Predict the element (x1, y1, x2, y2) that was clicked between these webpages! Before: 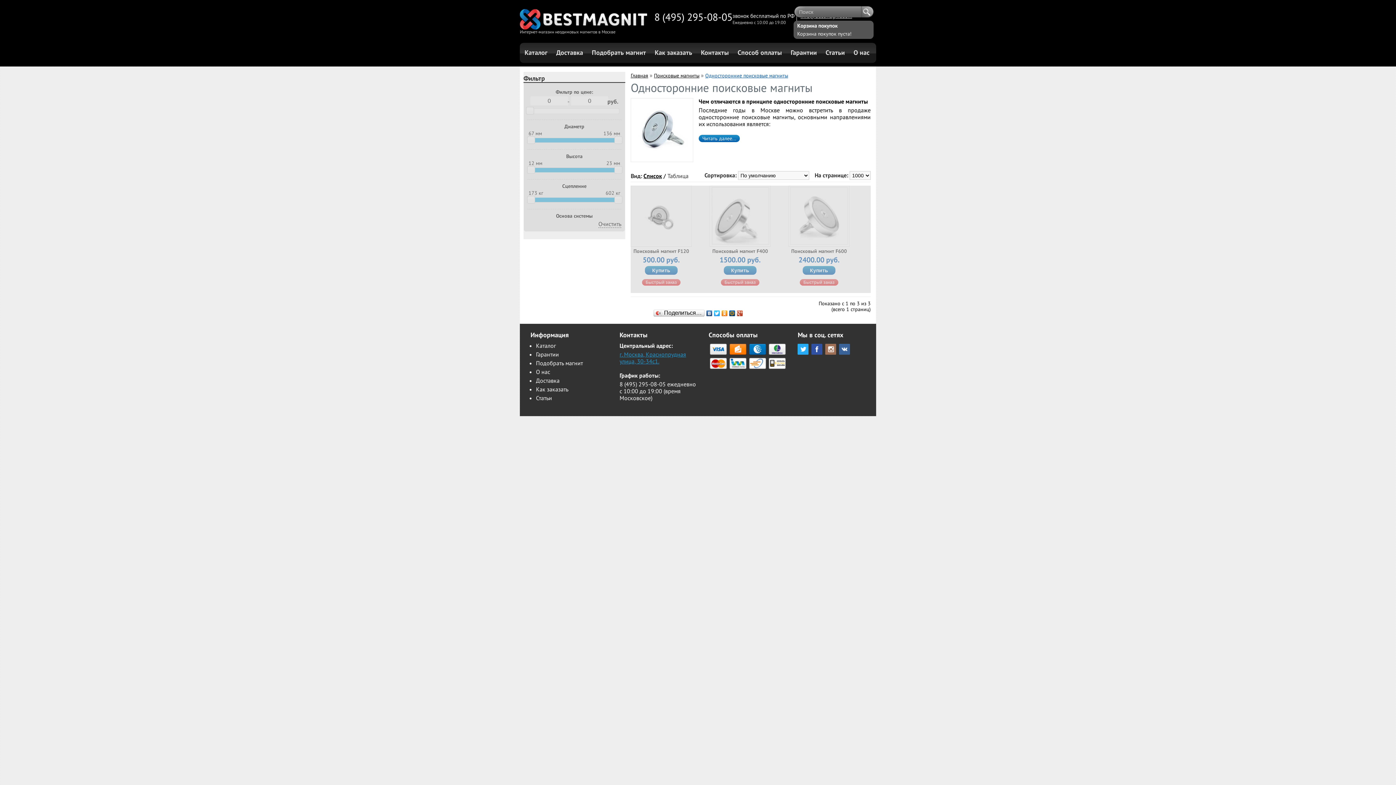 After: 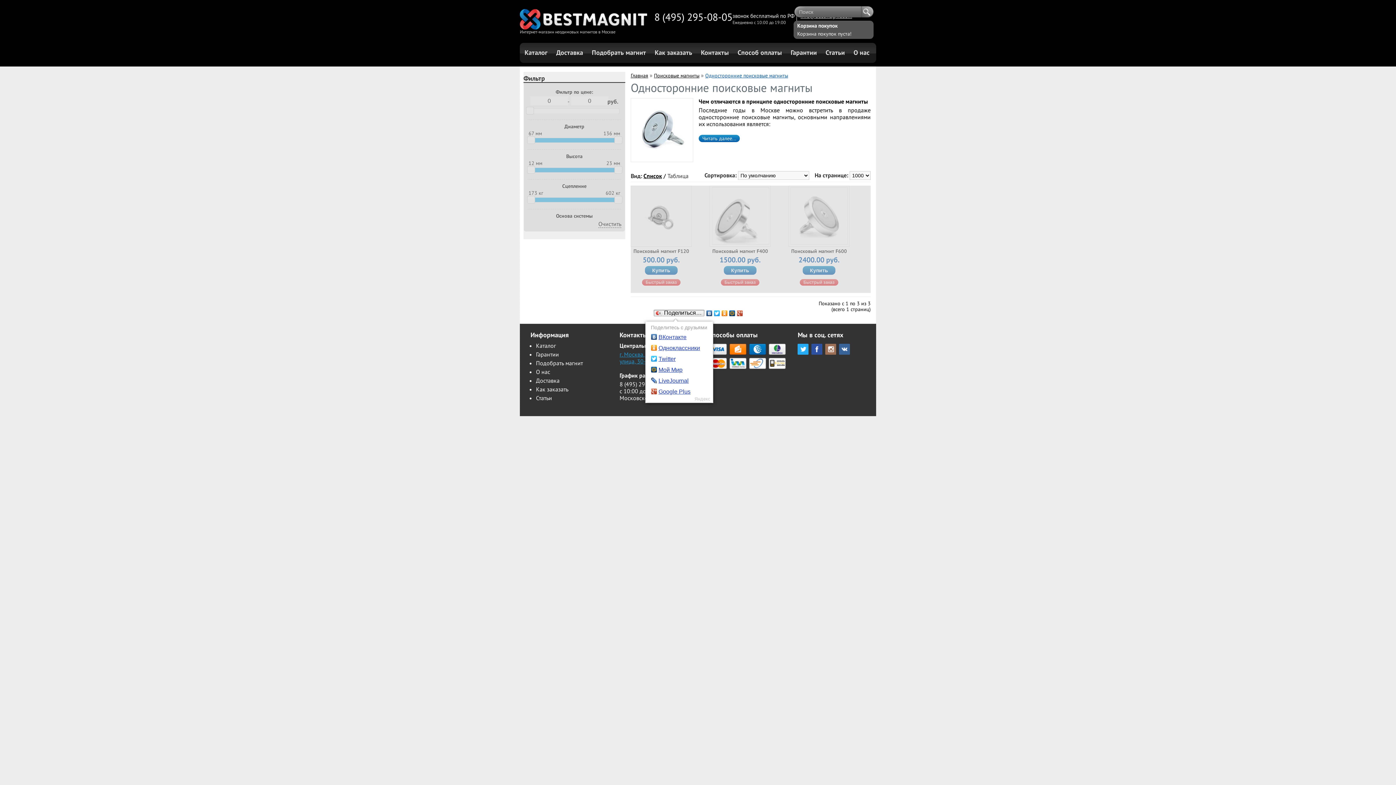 Action: label: Поделиться… bbox: (652, 308, 705, 318)